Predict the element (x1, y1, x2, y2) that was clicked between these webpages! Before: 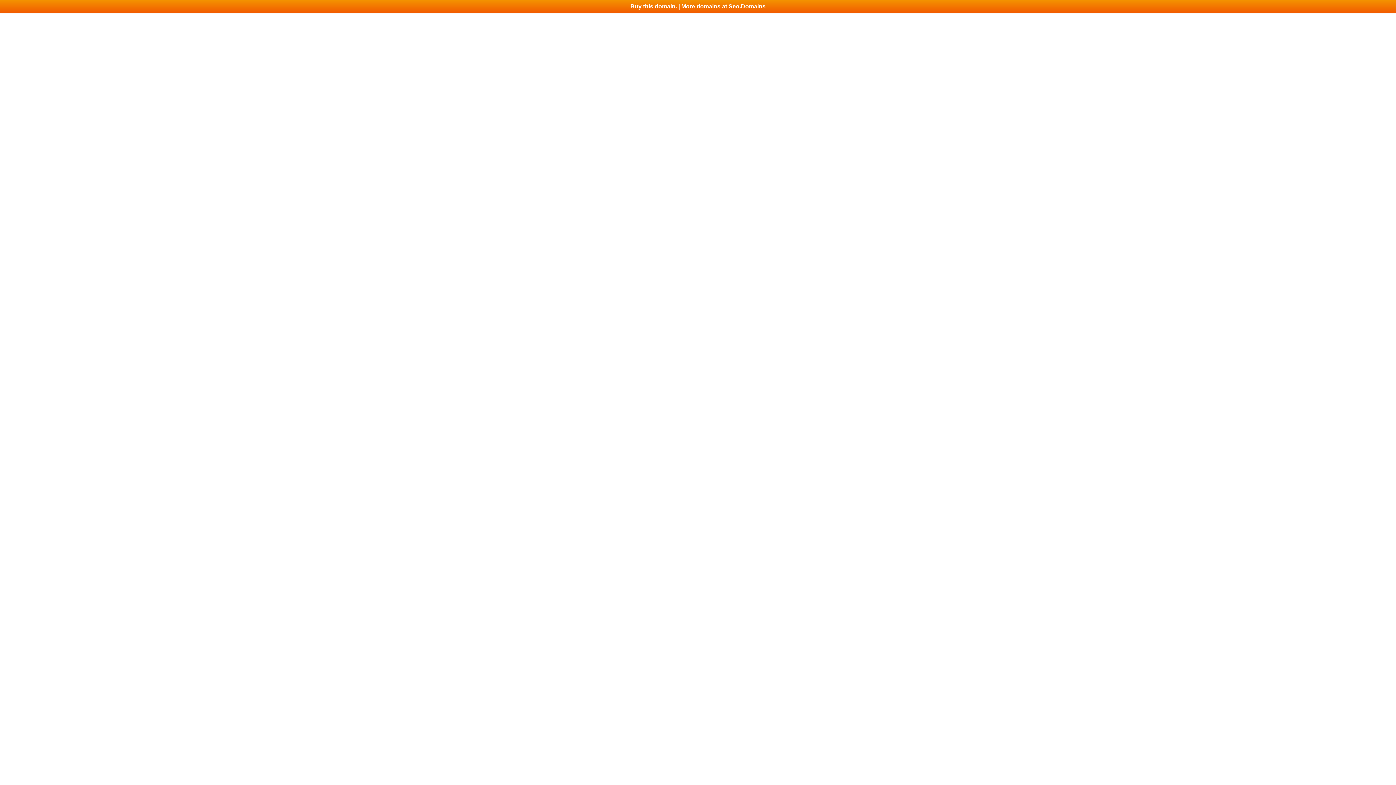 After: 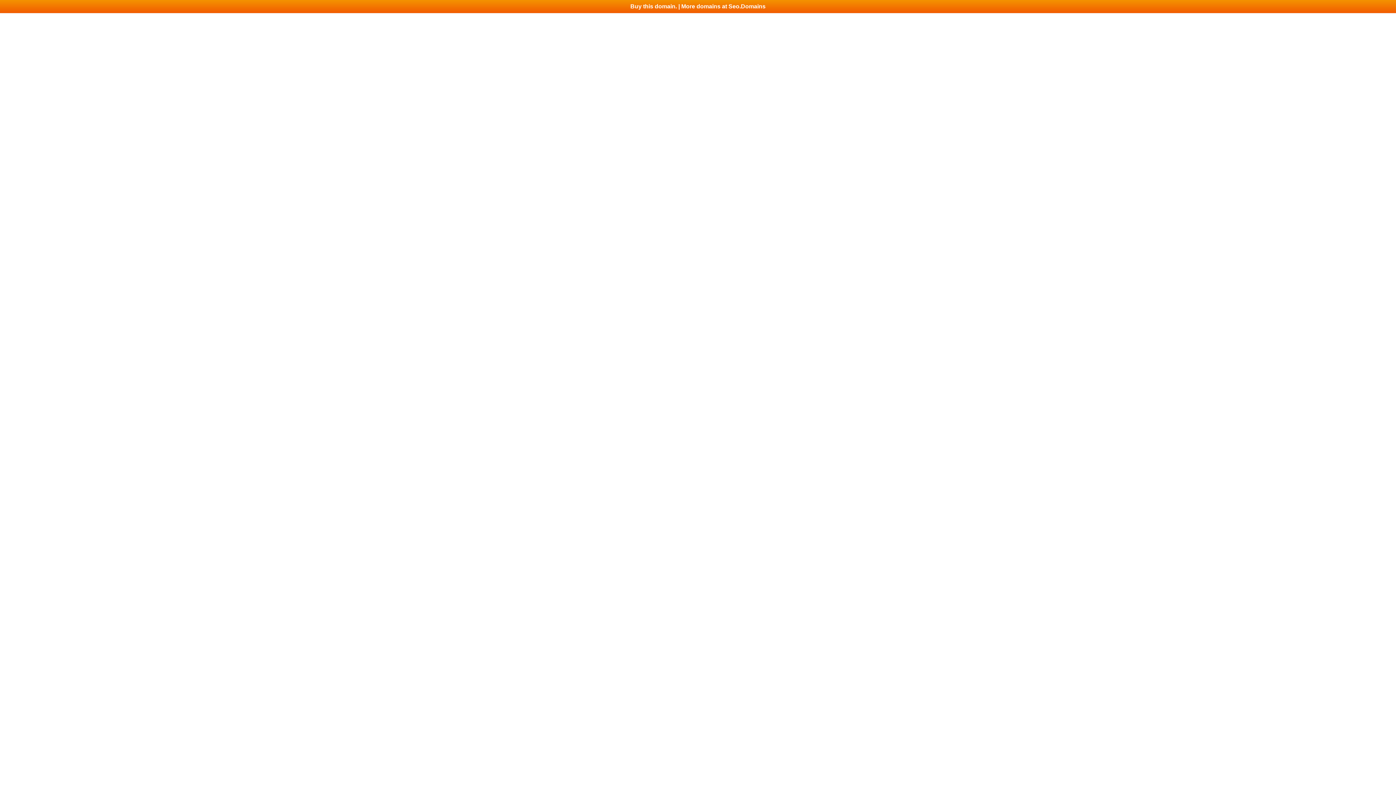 Action: bbox: (0, 0, 1396, 13) label: Buy this domain. | More domains at Seo.Domains